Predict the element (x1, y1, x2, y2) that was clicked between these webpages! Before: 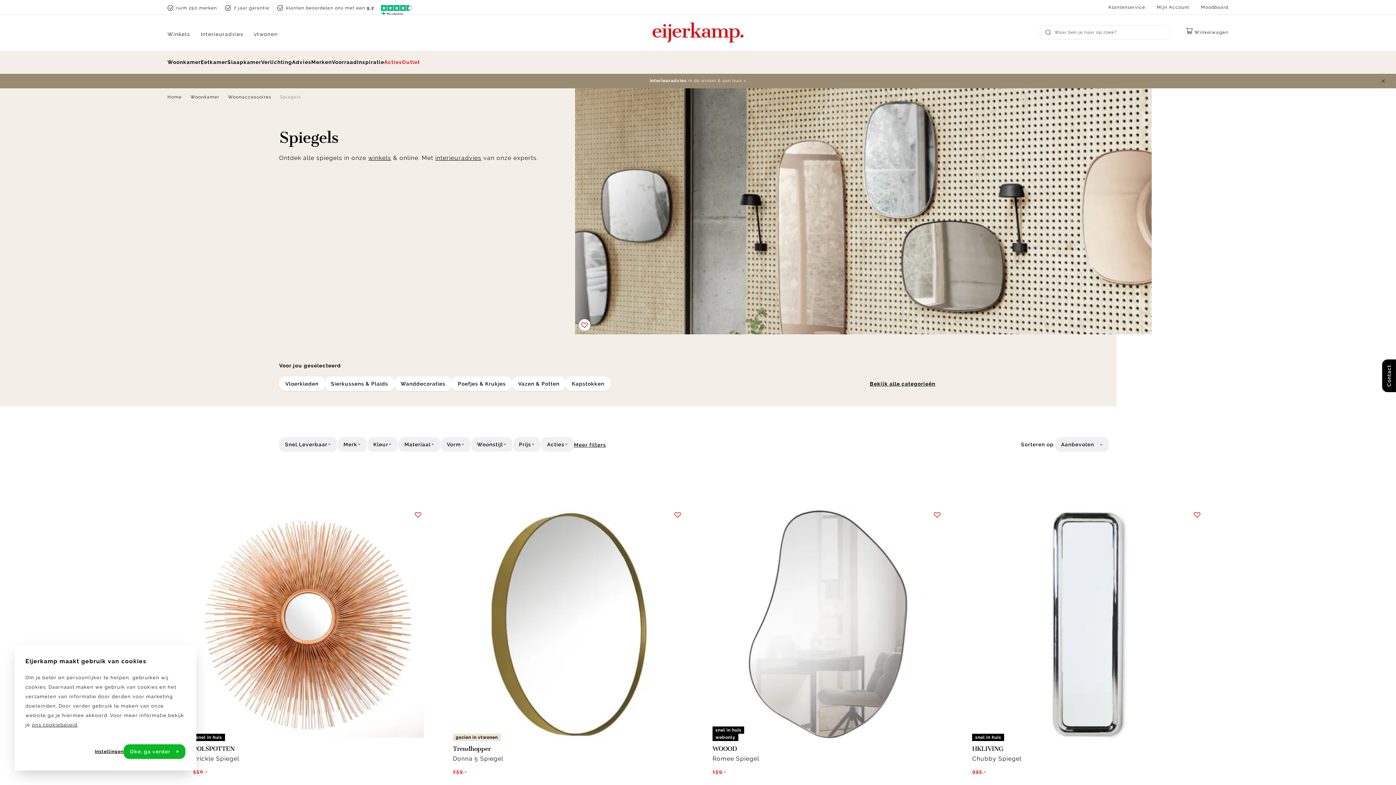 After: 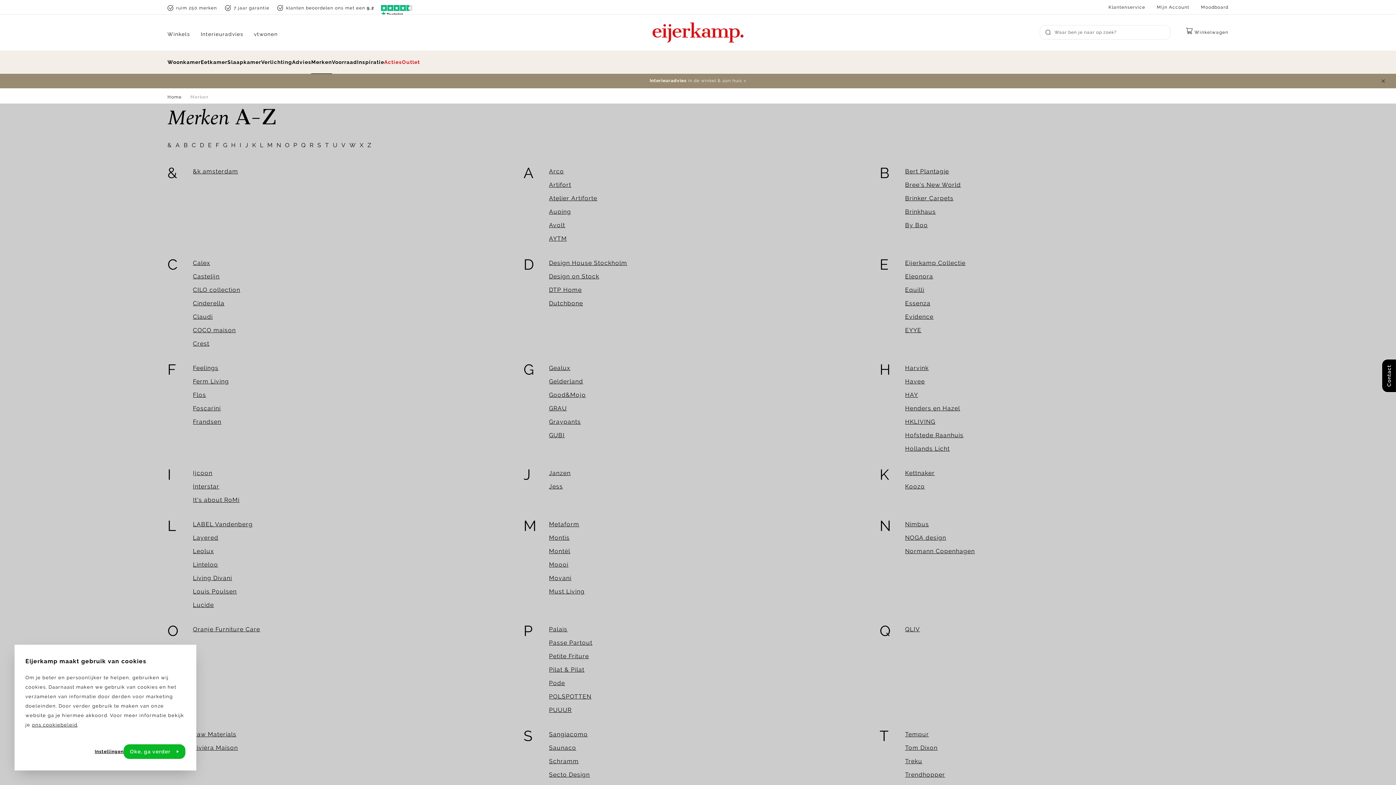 Action: label: Merken bbox: (311, 50, 331, 73)